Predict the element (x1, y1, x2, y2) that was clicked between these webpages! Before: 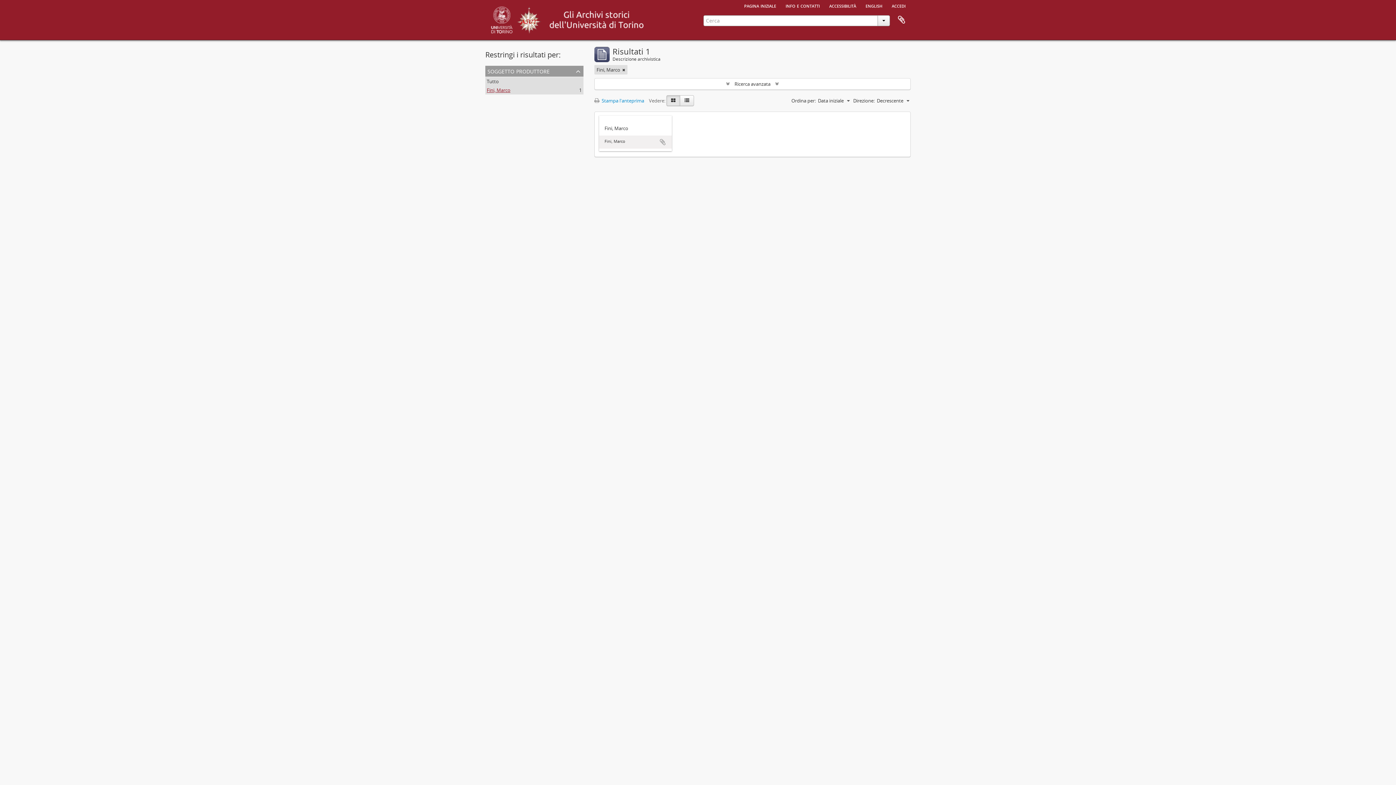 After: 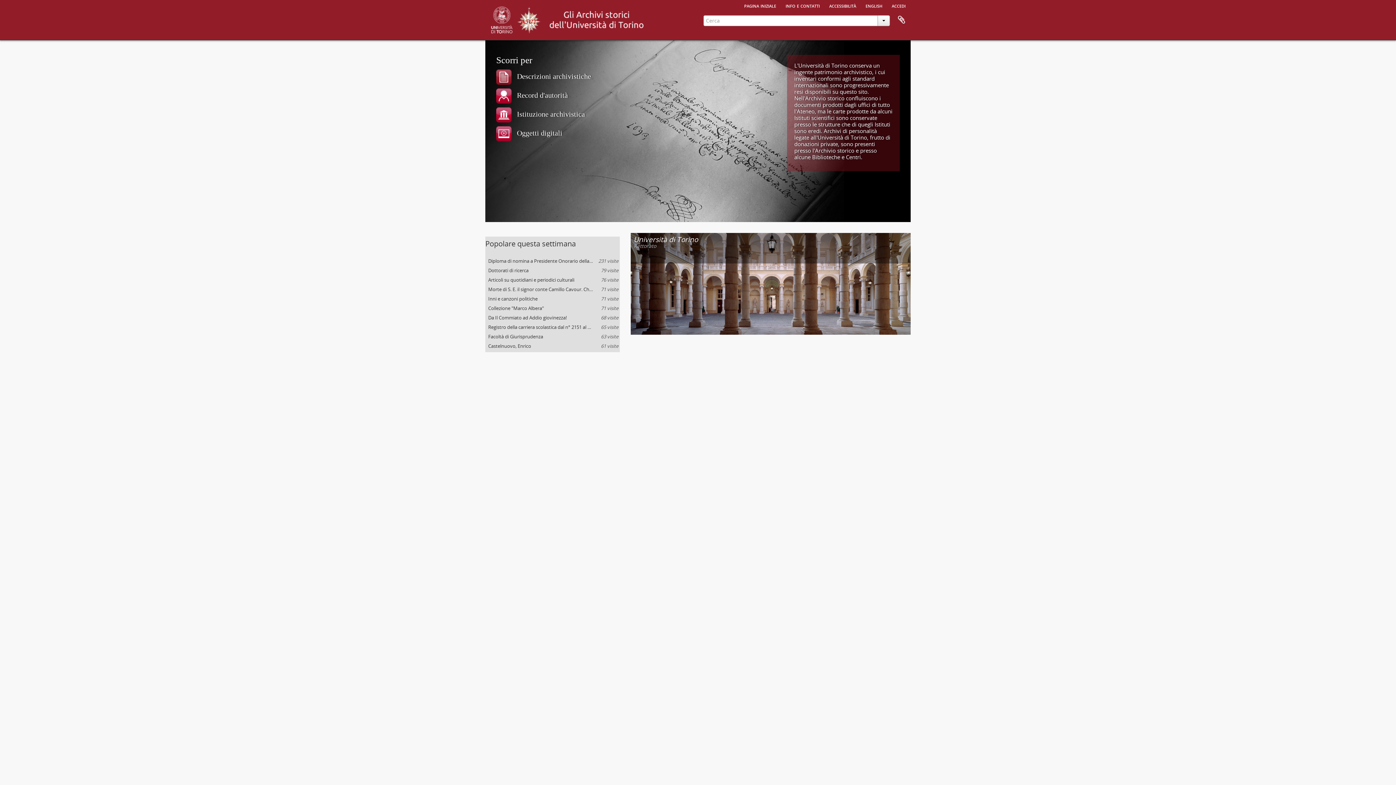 Action: label: pagina iniziale bbox: (740, 0, 780, 10)